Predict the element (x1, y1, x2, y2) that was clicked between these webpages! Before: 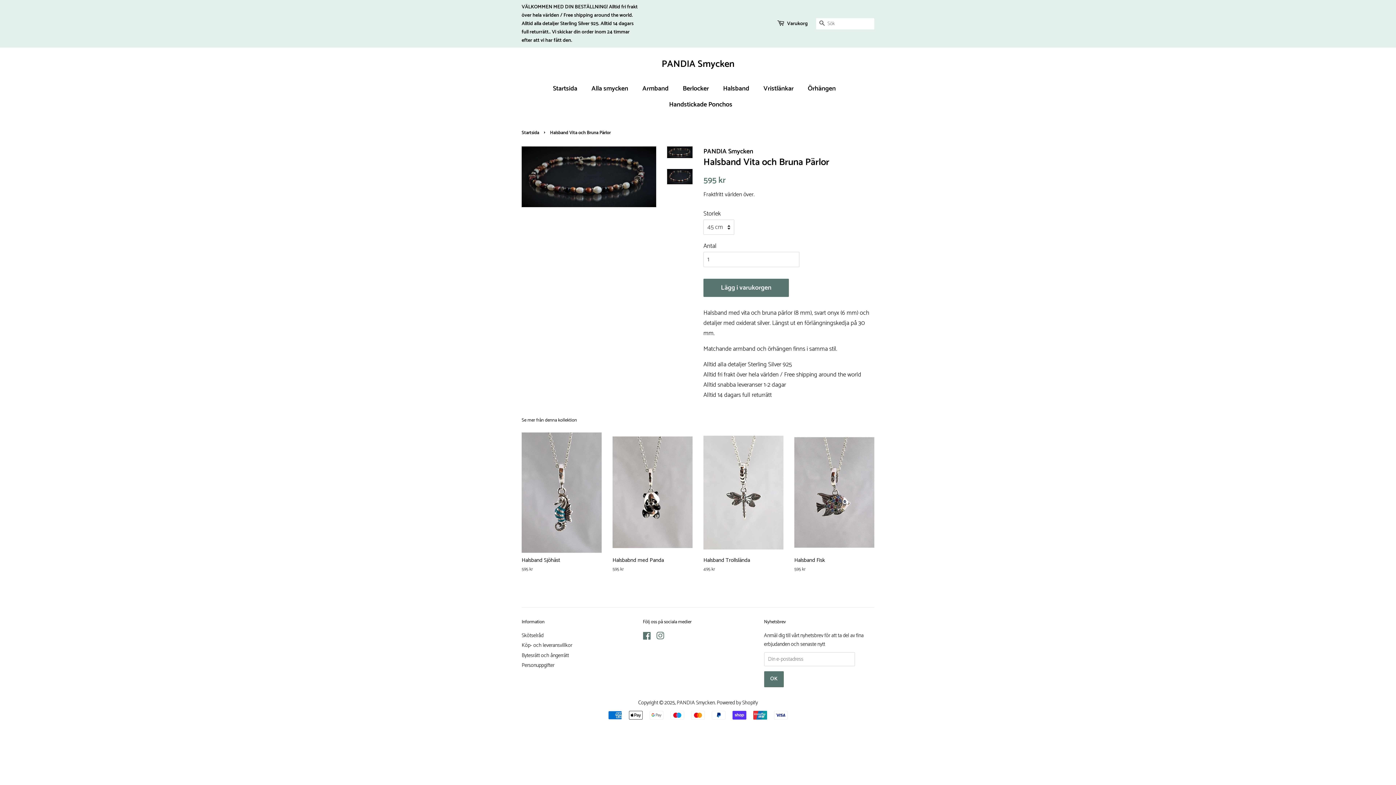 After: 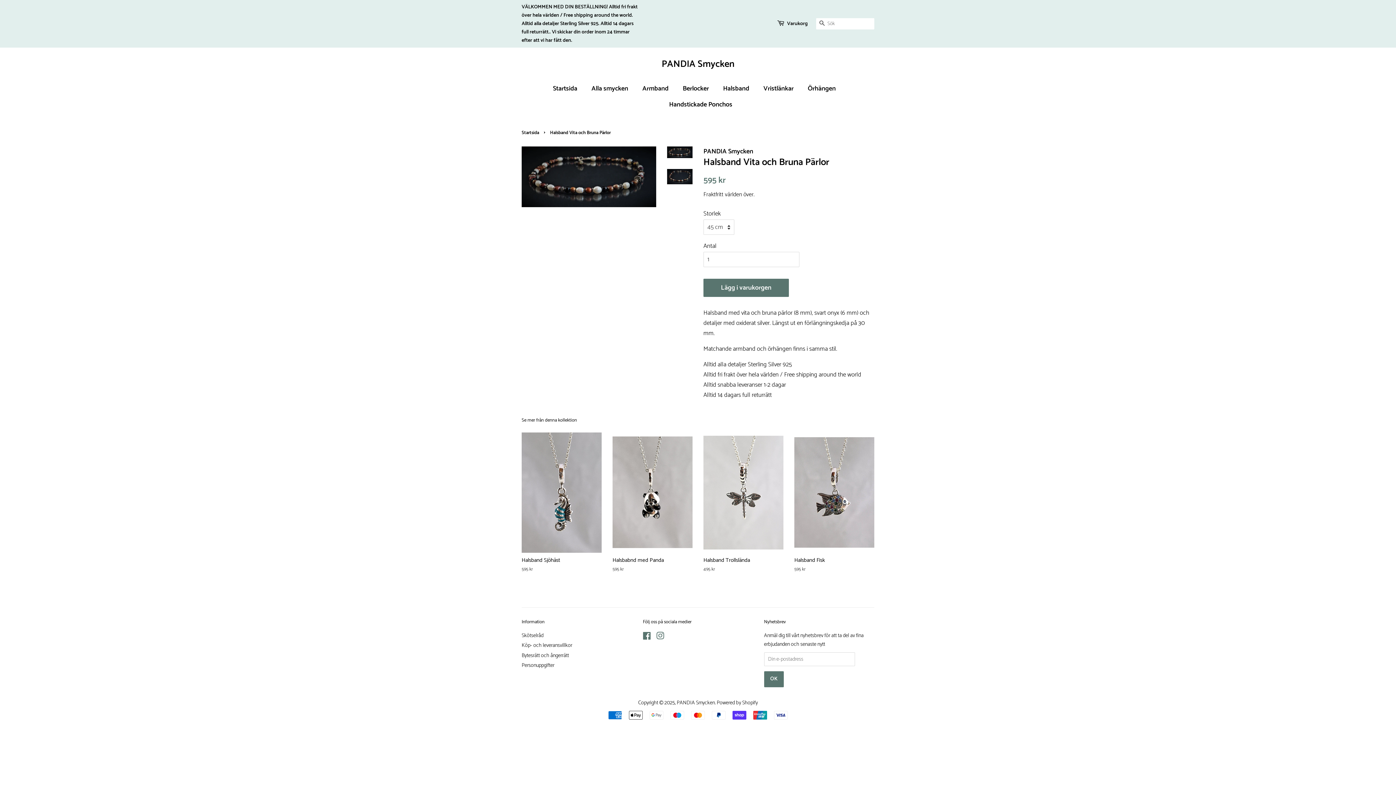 Action: bbox: (667, 146, 692, 158)